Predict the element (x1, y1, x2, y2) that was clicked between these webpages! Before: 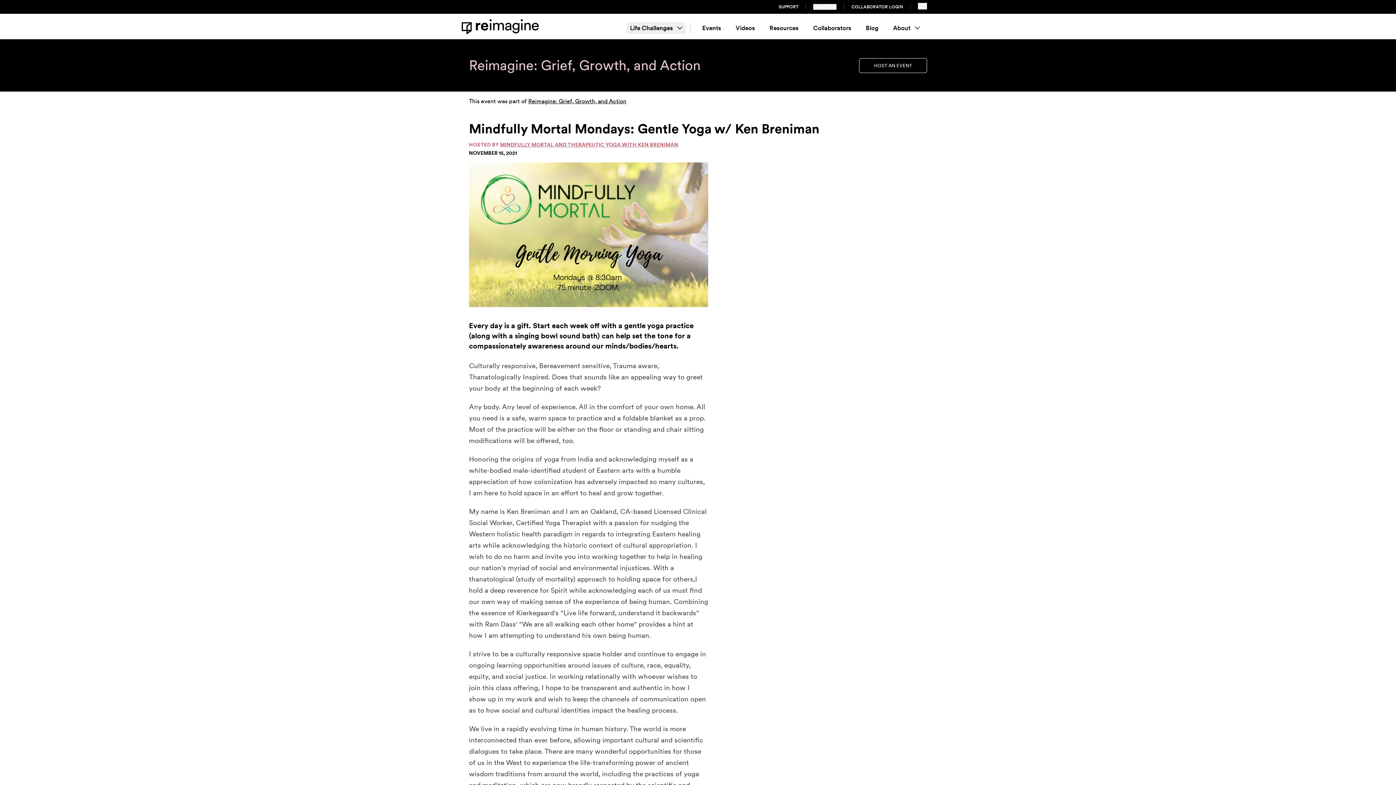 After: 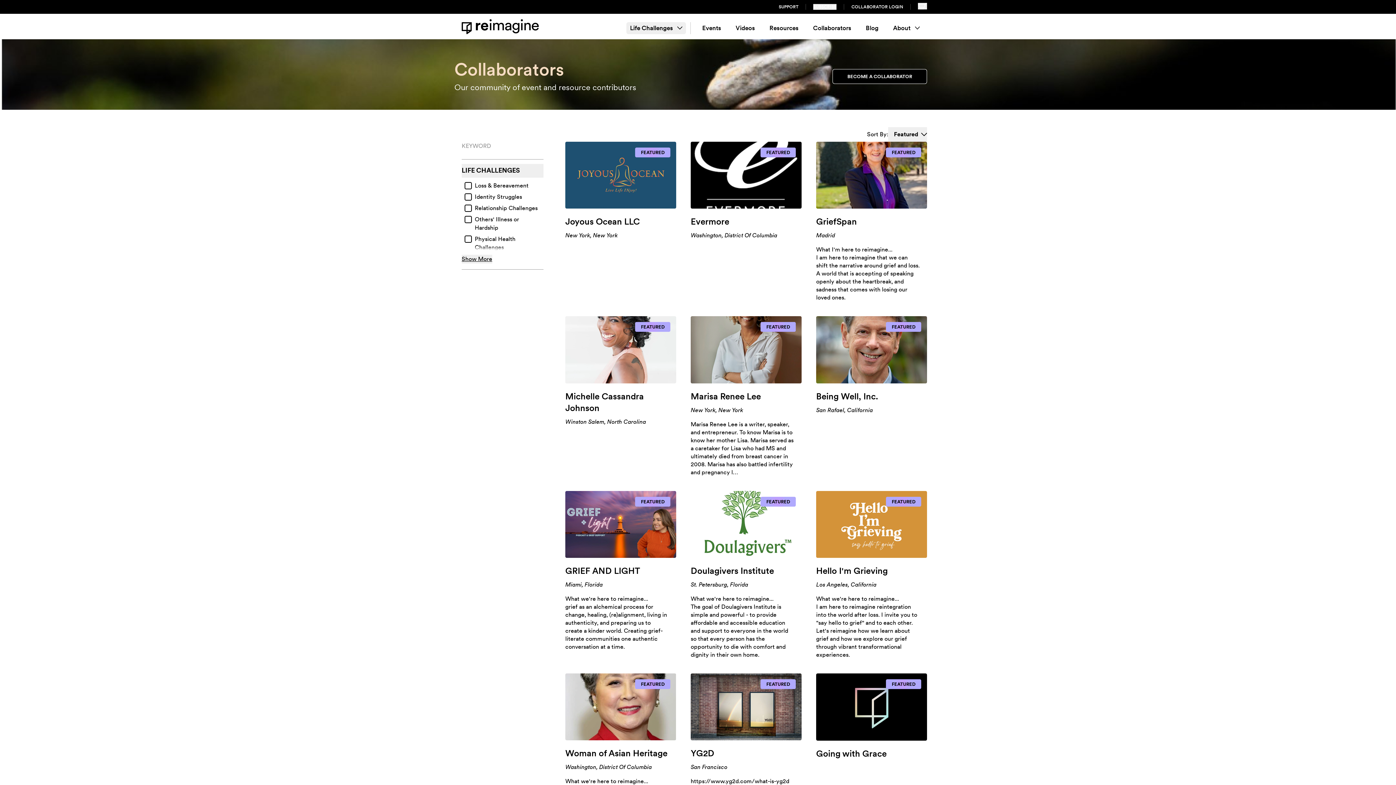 Action: bbox: (809, 22, 855, 34) label: Collaborators